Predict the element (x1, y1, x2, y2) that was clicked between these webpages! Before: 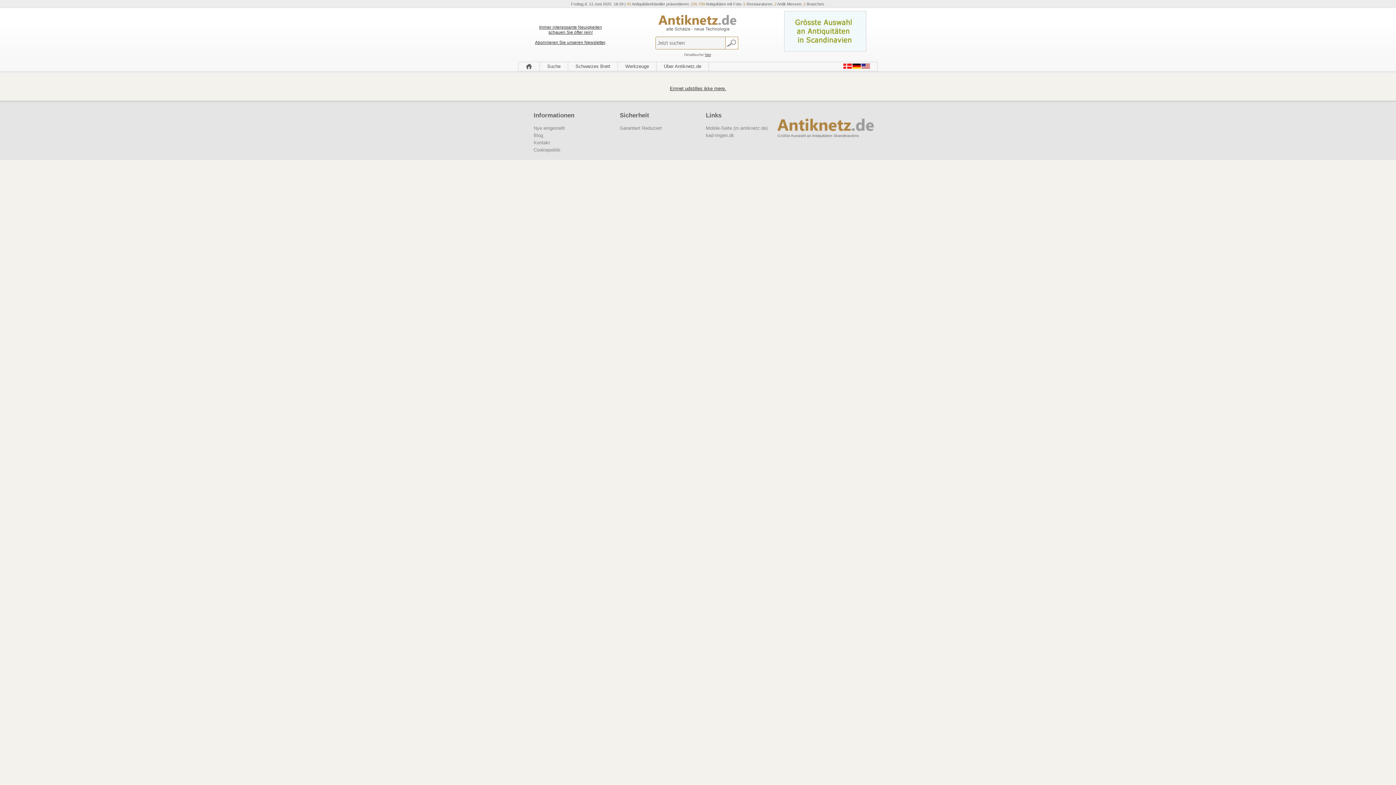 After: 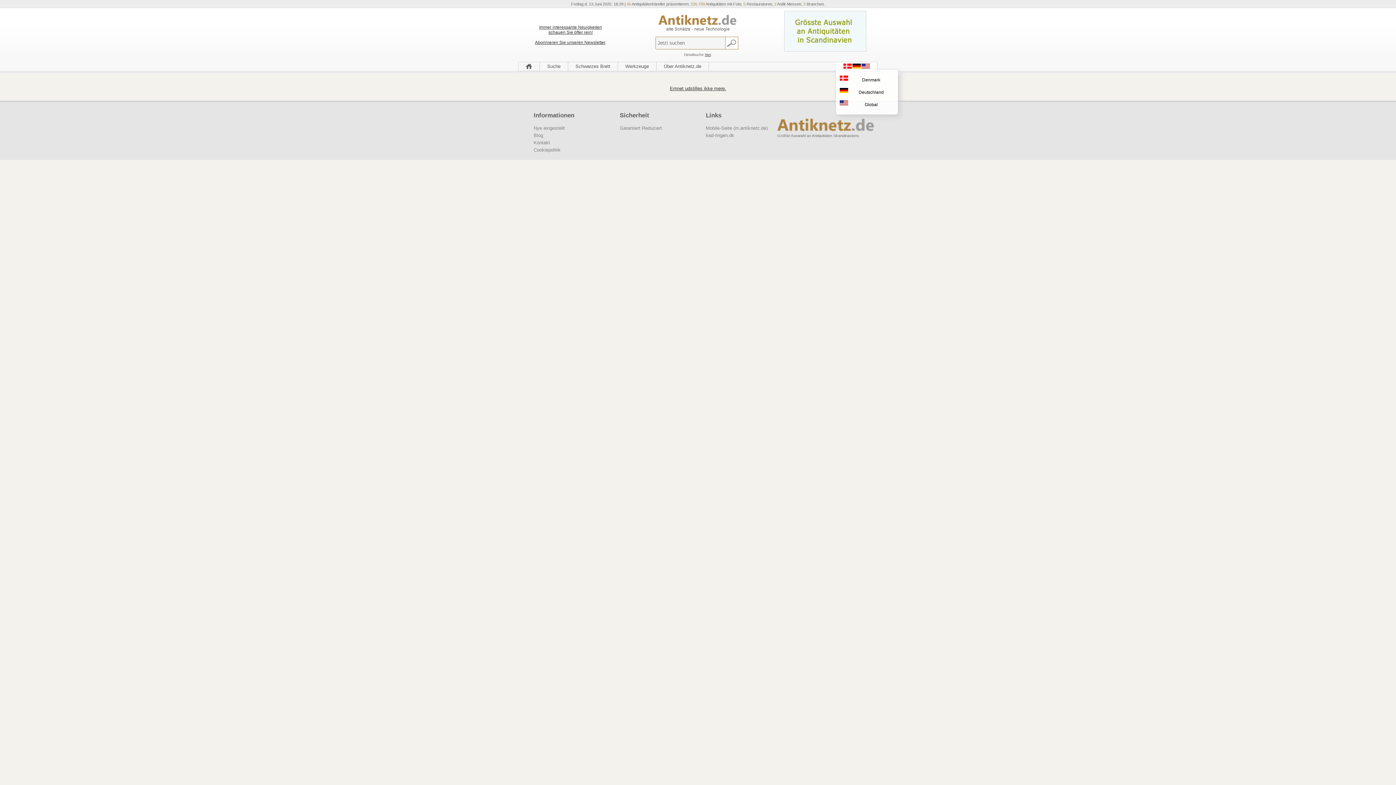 Action: bbox: (836, 62, 877, 70)